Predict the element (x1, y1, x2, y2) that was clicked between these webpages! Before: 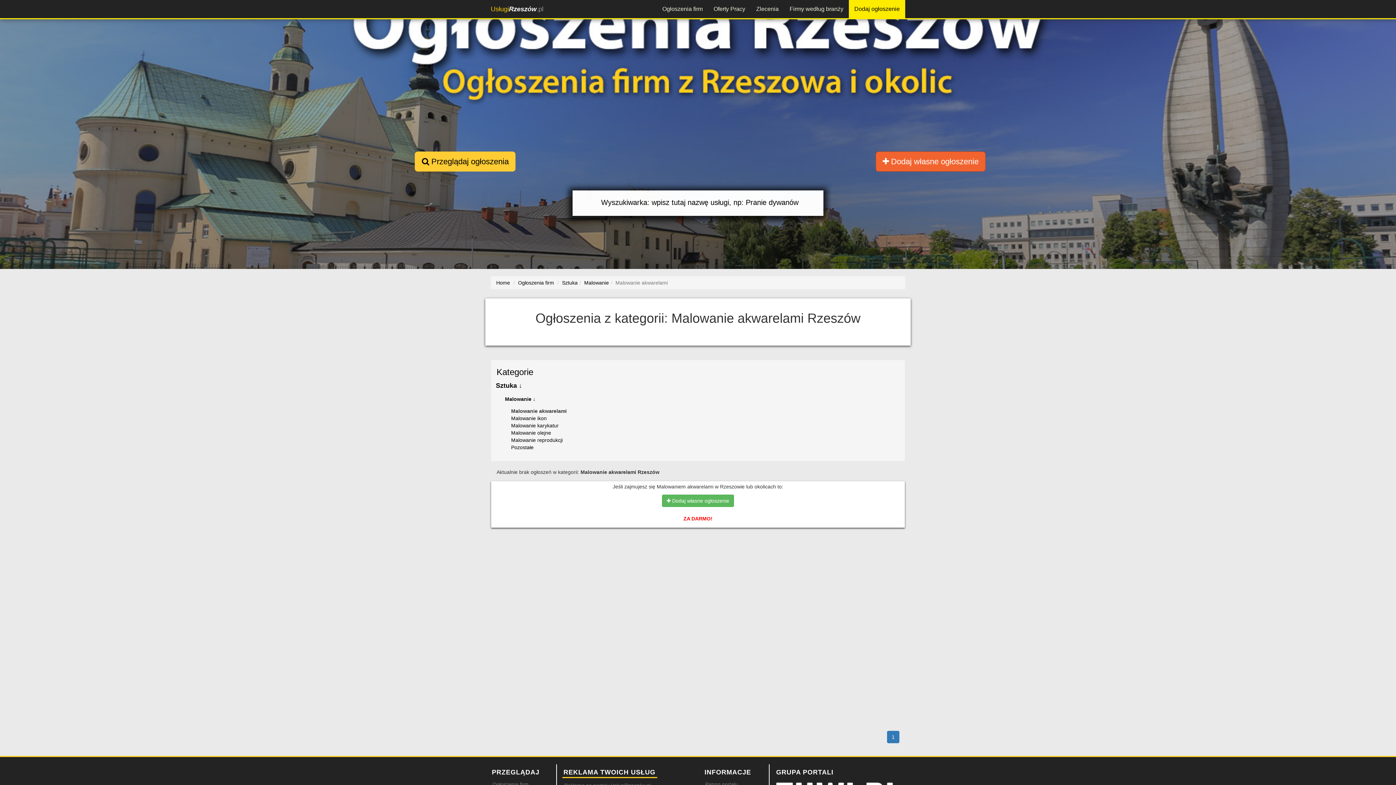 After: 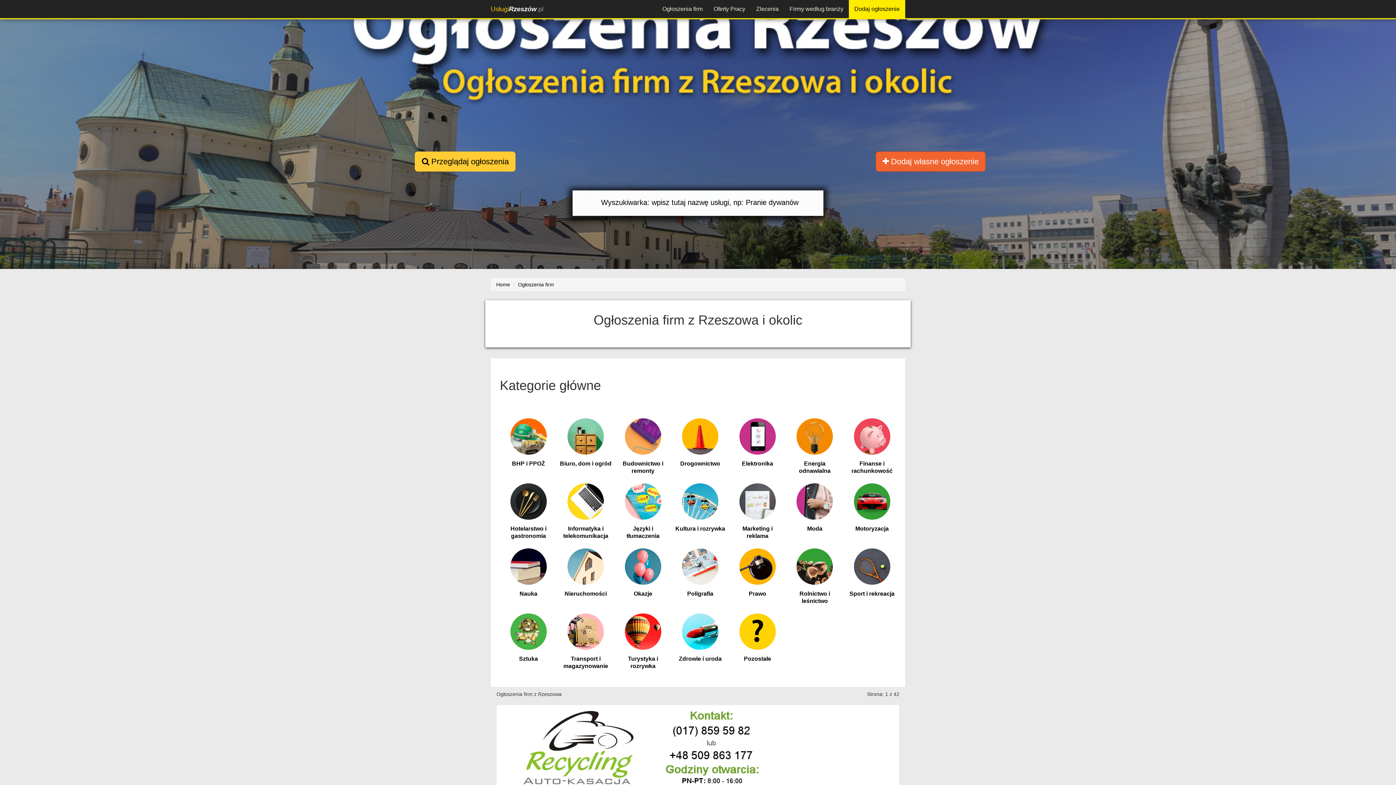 Action: label: Ogłoszenia firm bbox: (492, 781, 528, 787)